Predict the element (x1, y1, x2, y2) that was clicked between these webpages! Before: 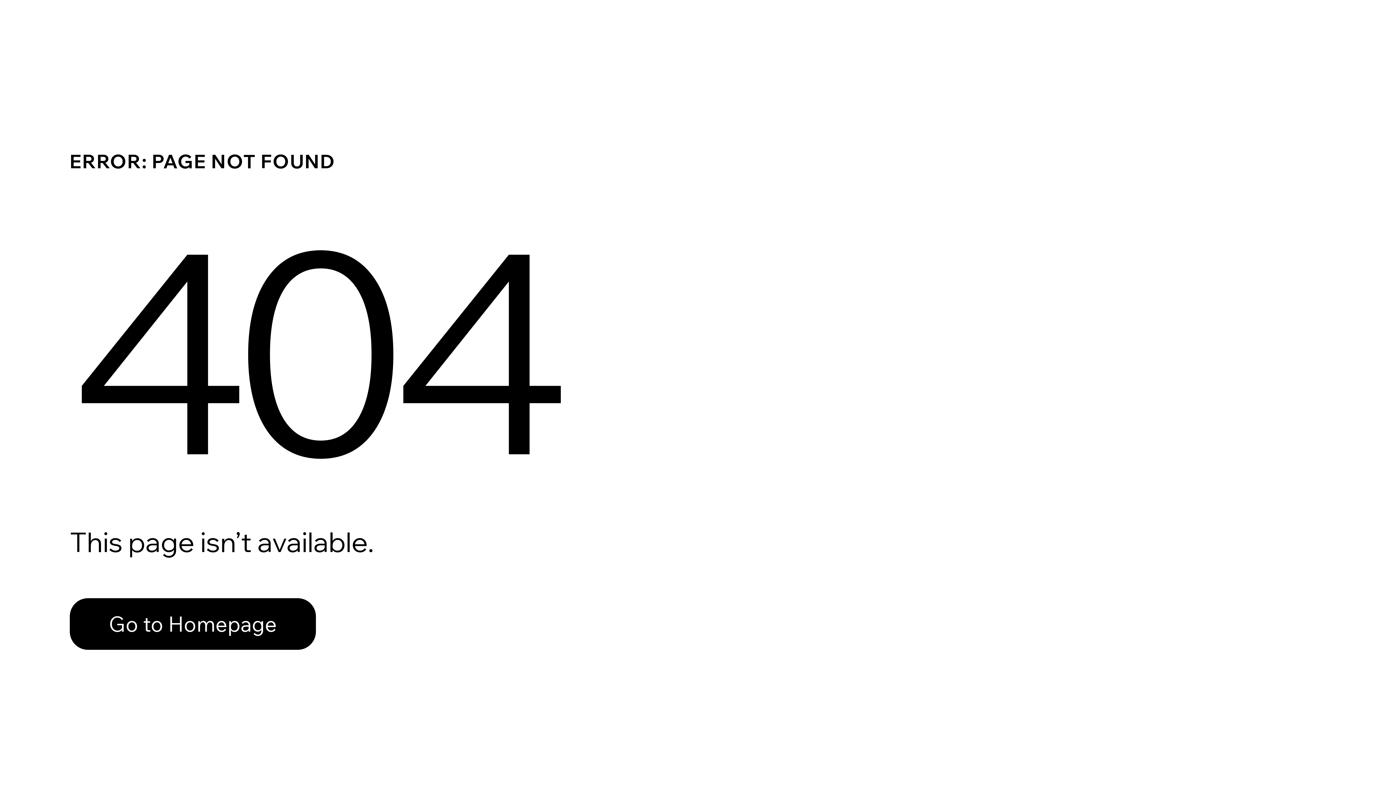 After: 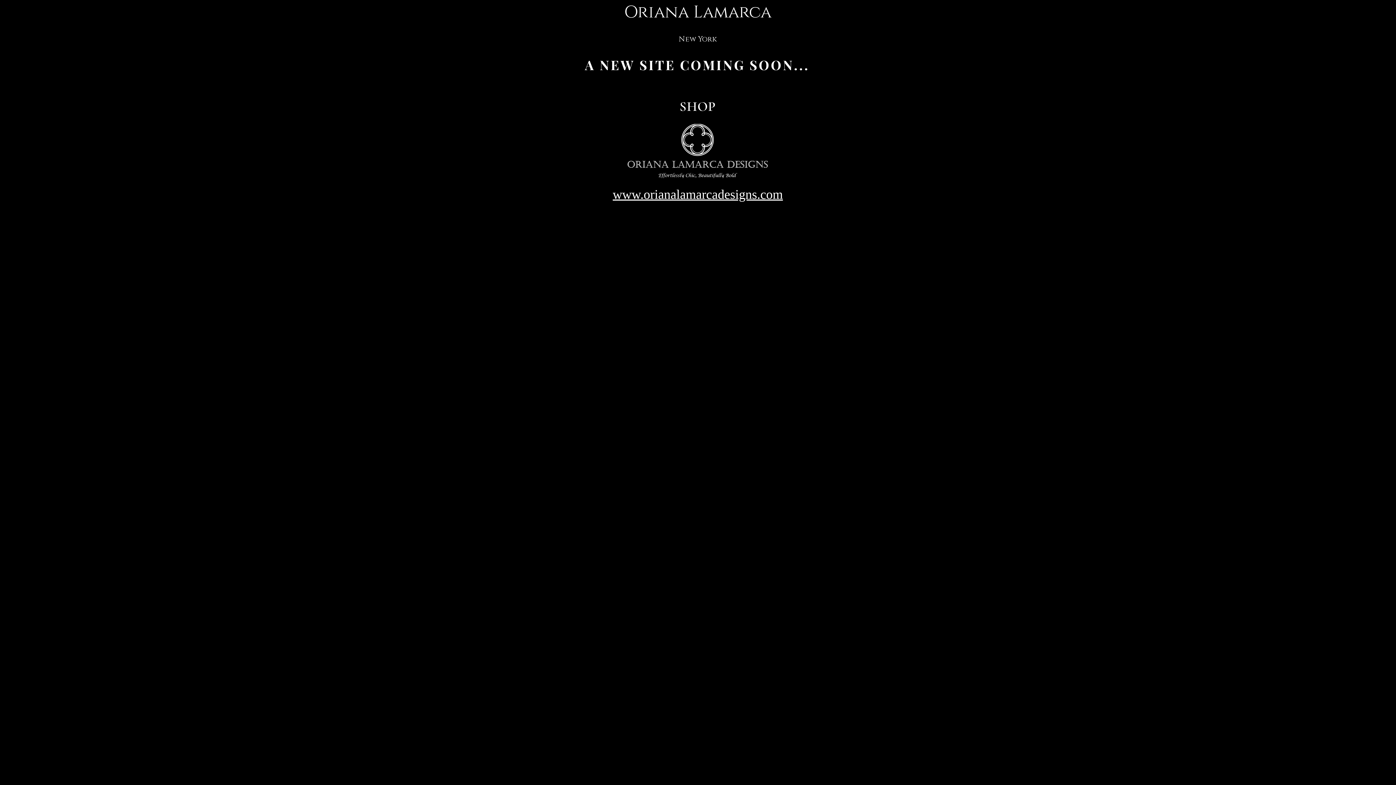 Action: bbox: (69, 598, 316, 650) label: Go to Homepage